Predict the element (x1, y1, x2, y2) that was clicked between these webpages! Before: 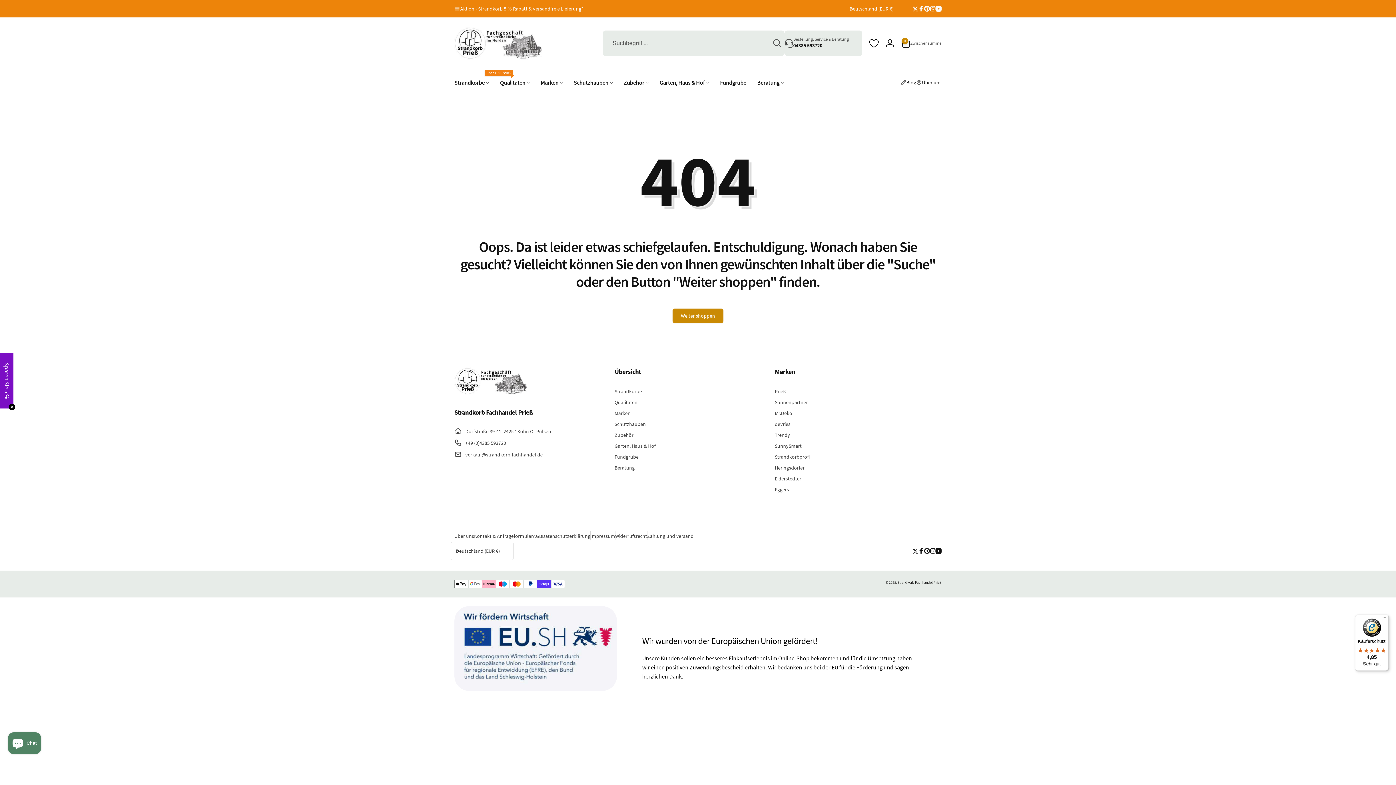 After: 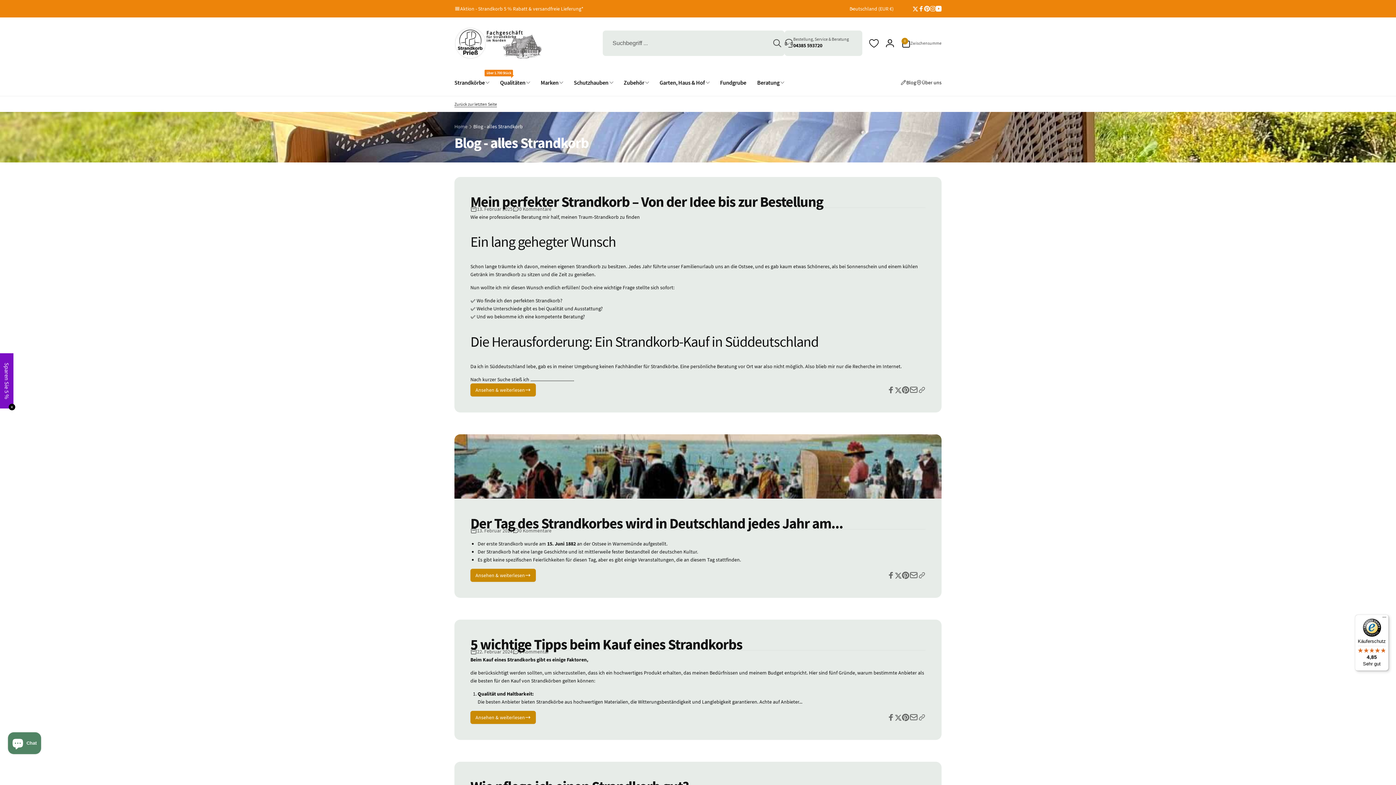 Action: label: Blog bbox: (900, 78, 916, 86)